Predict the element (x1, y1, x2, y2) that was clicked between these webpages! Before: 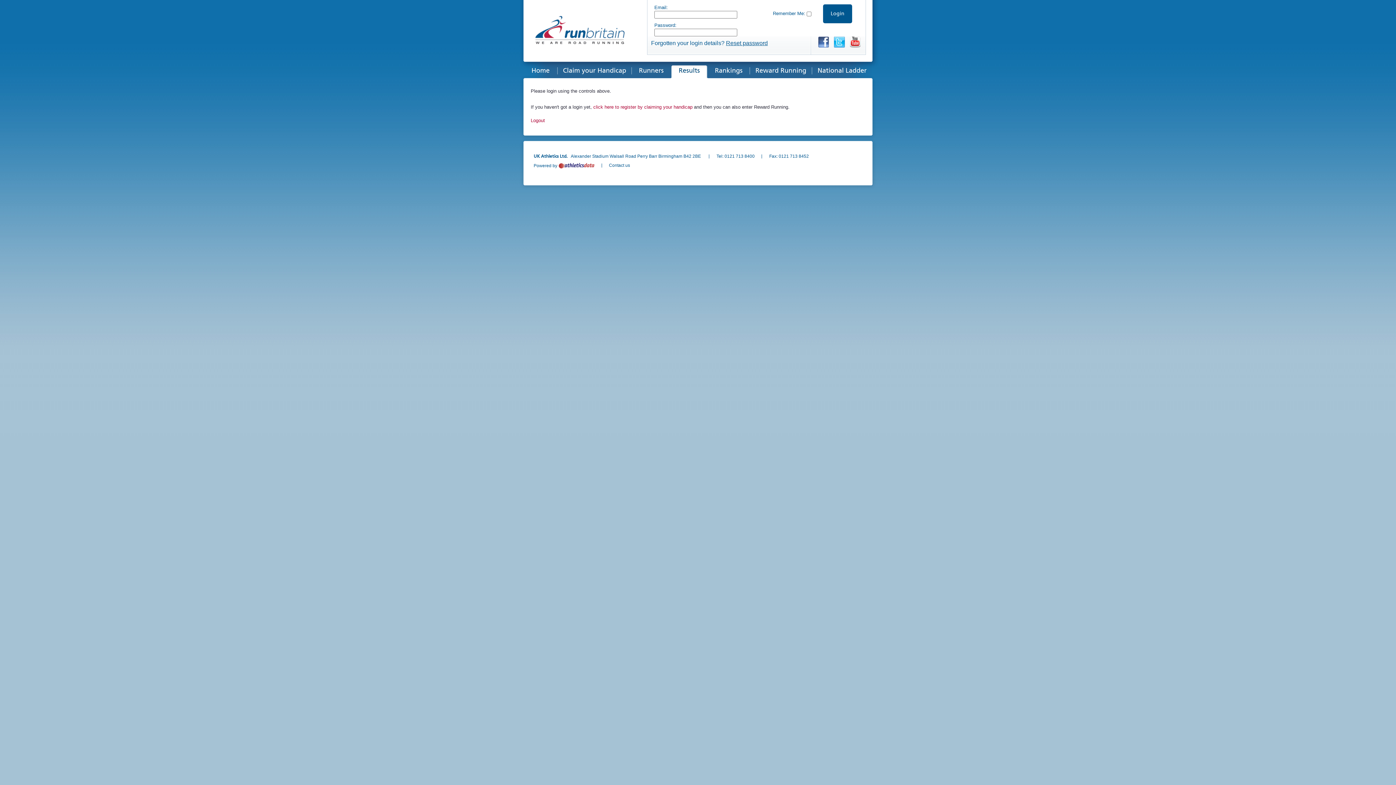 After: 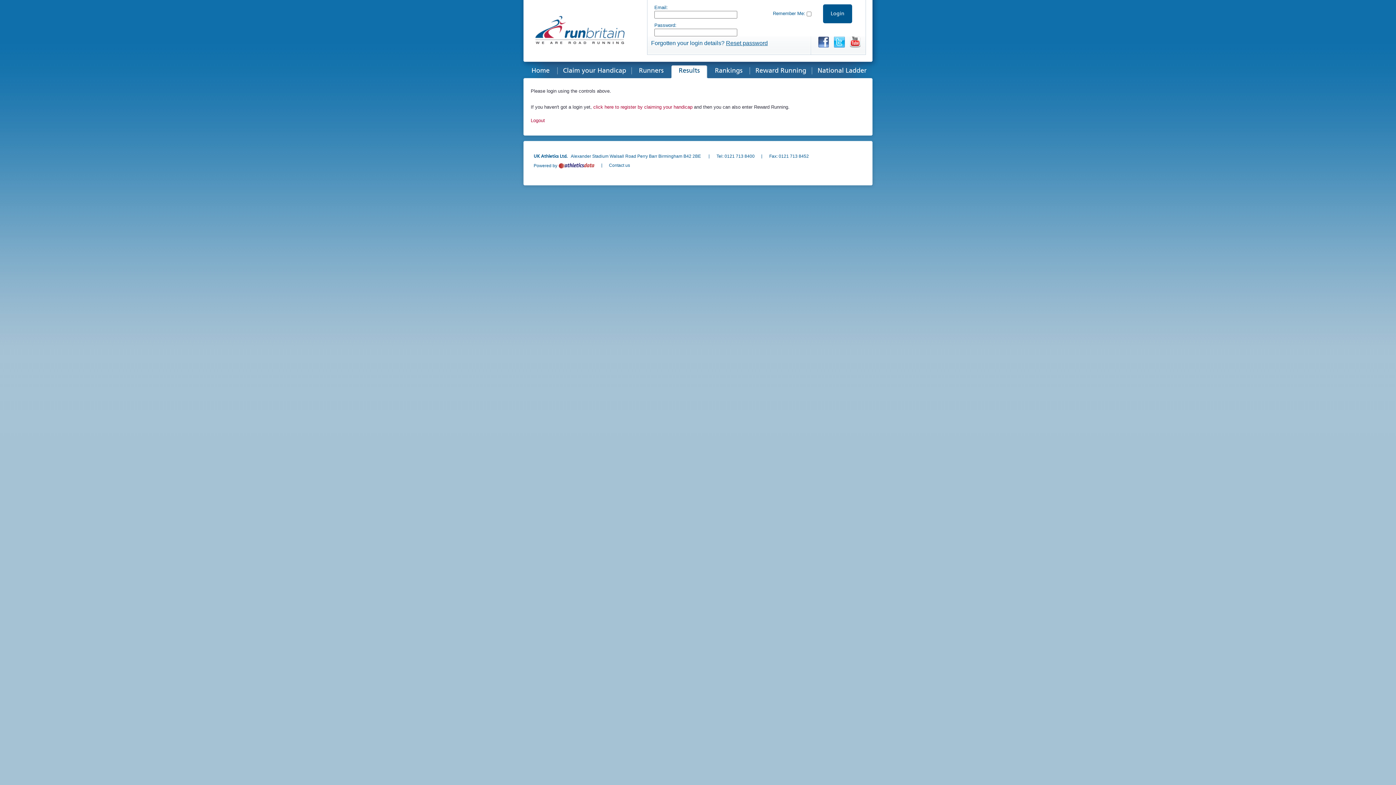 Action: bbox: (850, 36, 861, 48) label: YouTube